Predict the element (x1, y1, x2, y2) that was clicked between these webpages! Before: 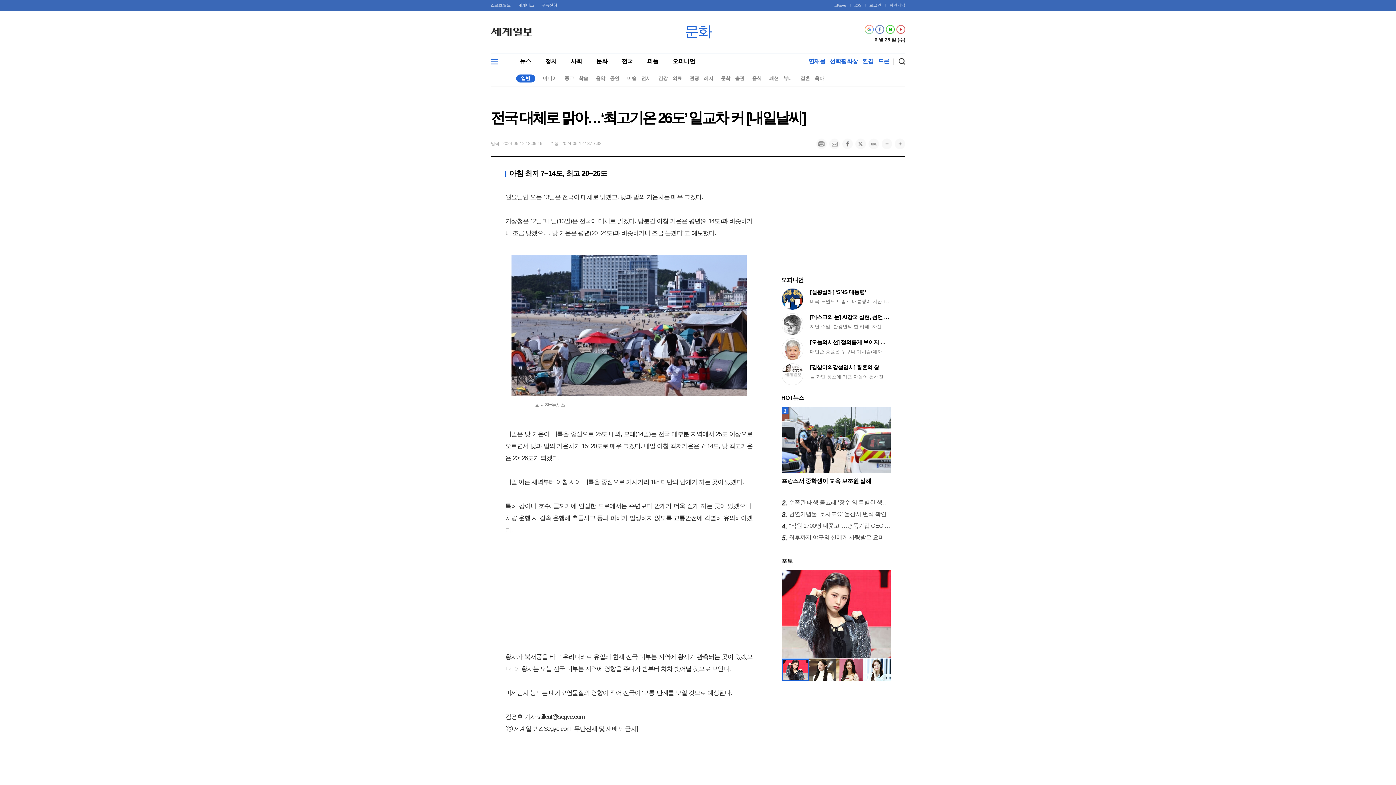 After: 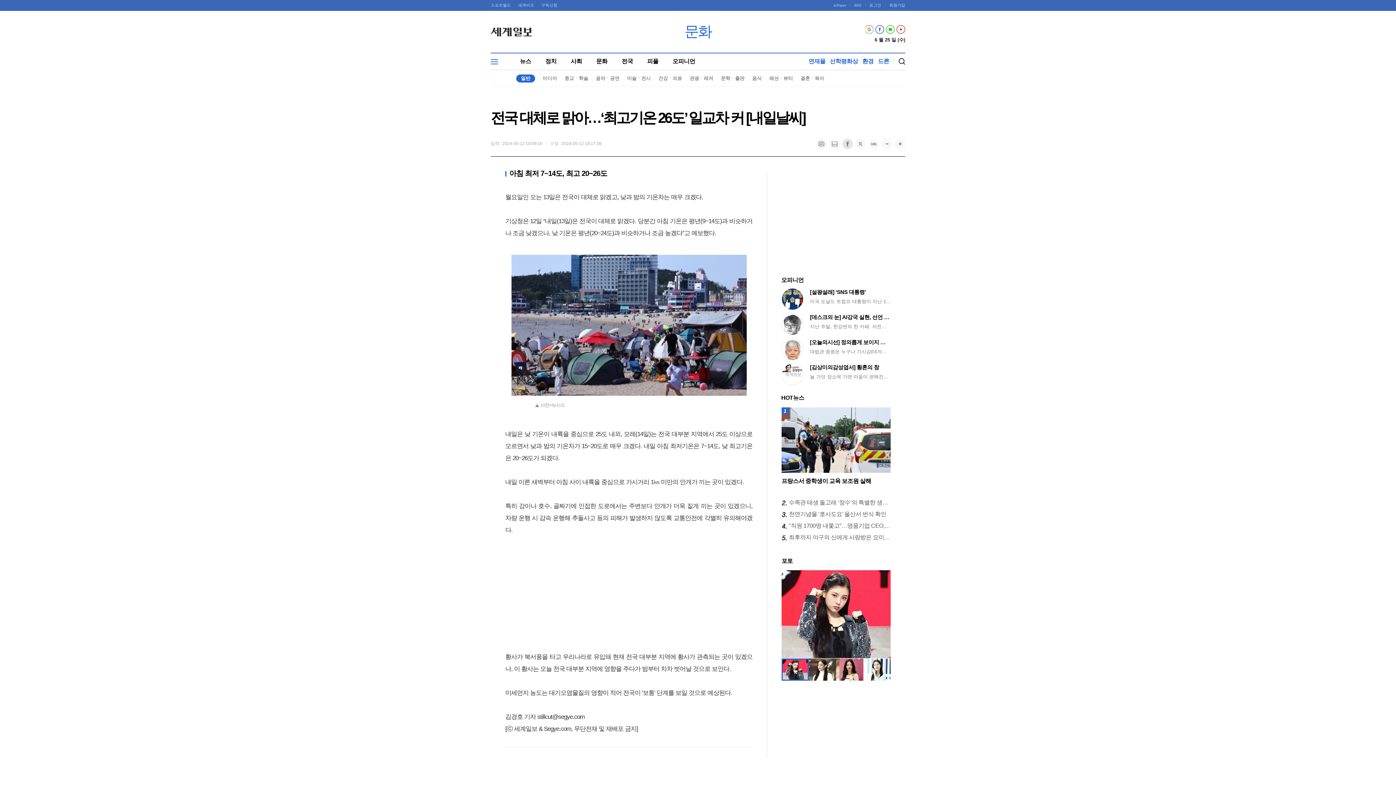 Action: label: 페이스북 공유 bbox: (842, 138, 853, 149)